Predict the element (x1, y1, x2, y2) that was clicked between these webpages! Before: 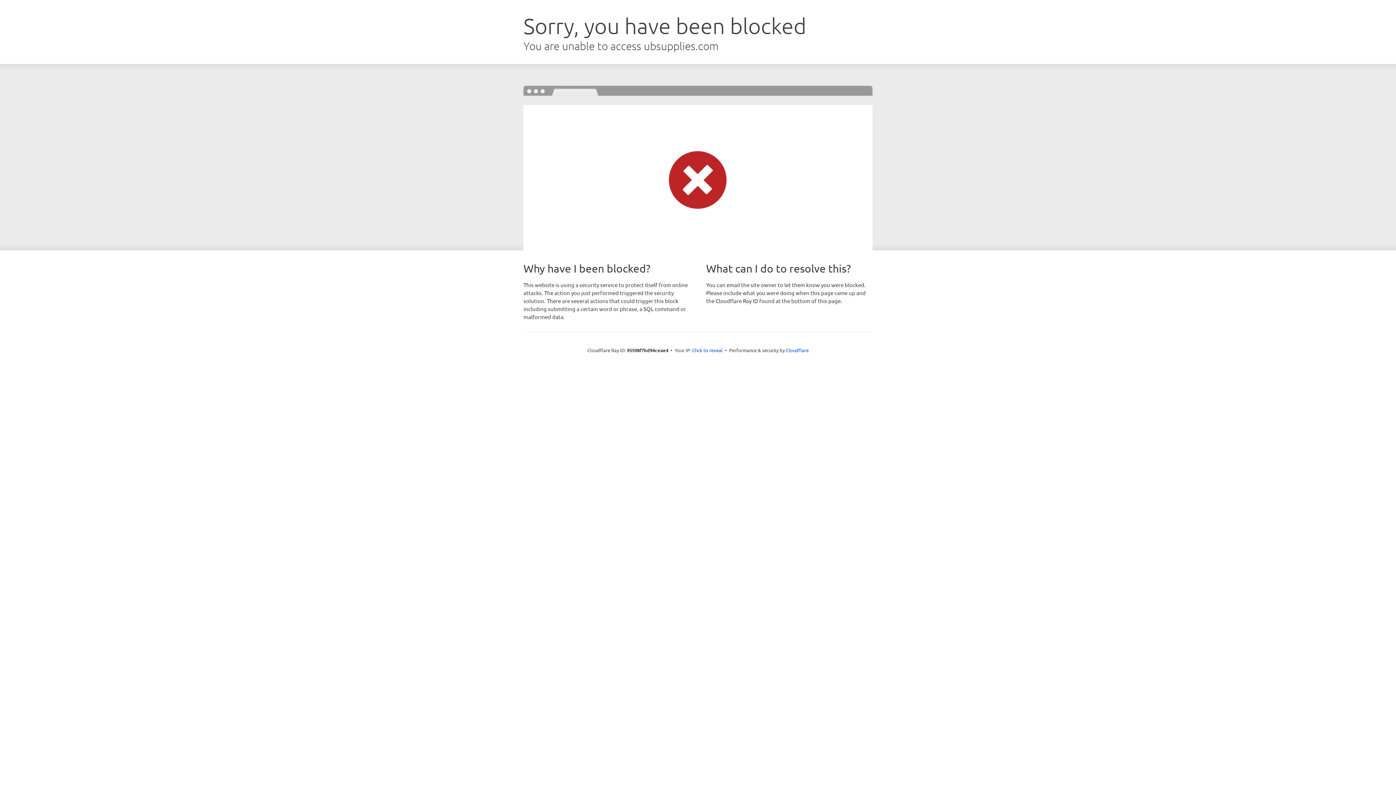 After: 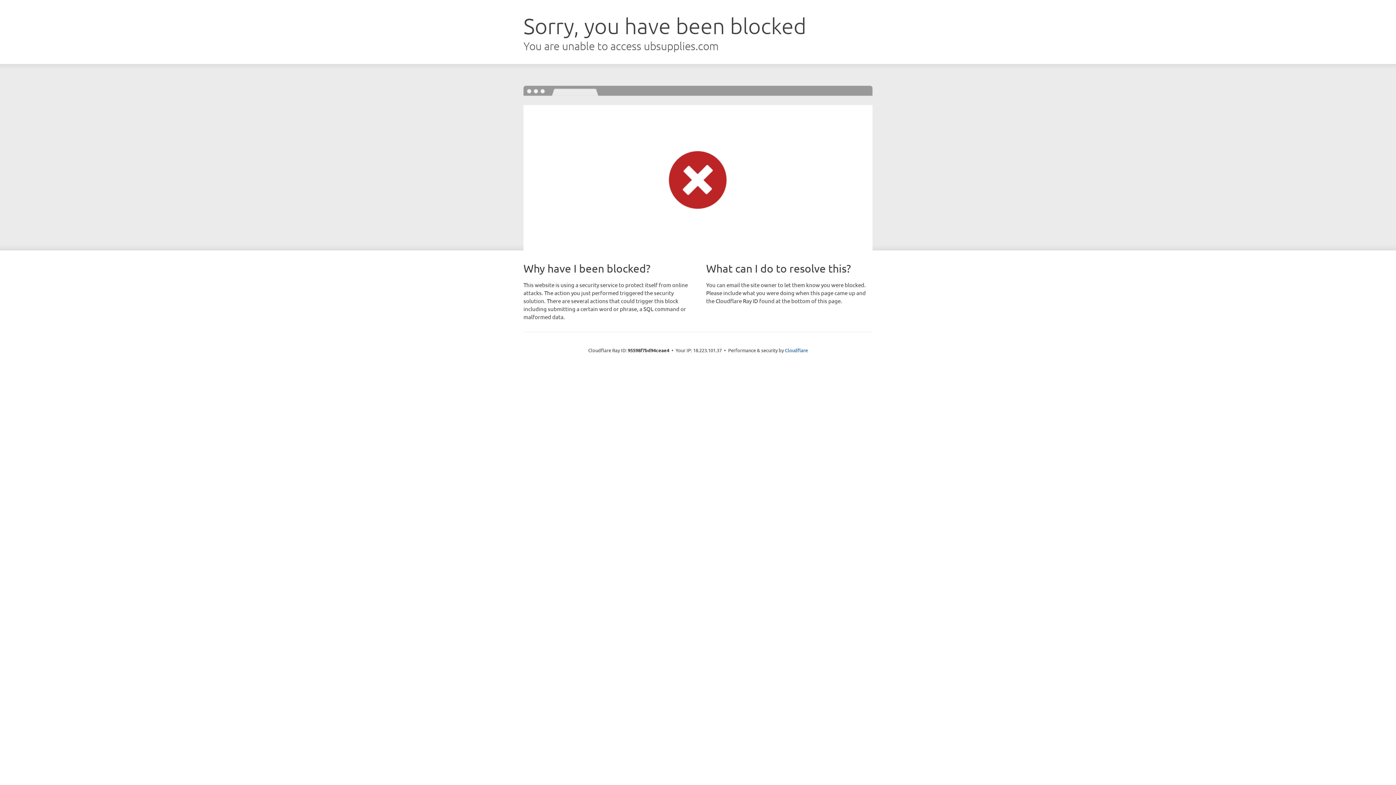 Action: label: Click to reveal bbox: (692, 346, 722, 353)